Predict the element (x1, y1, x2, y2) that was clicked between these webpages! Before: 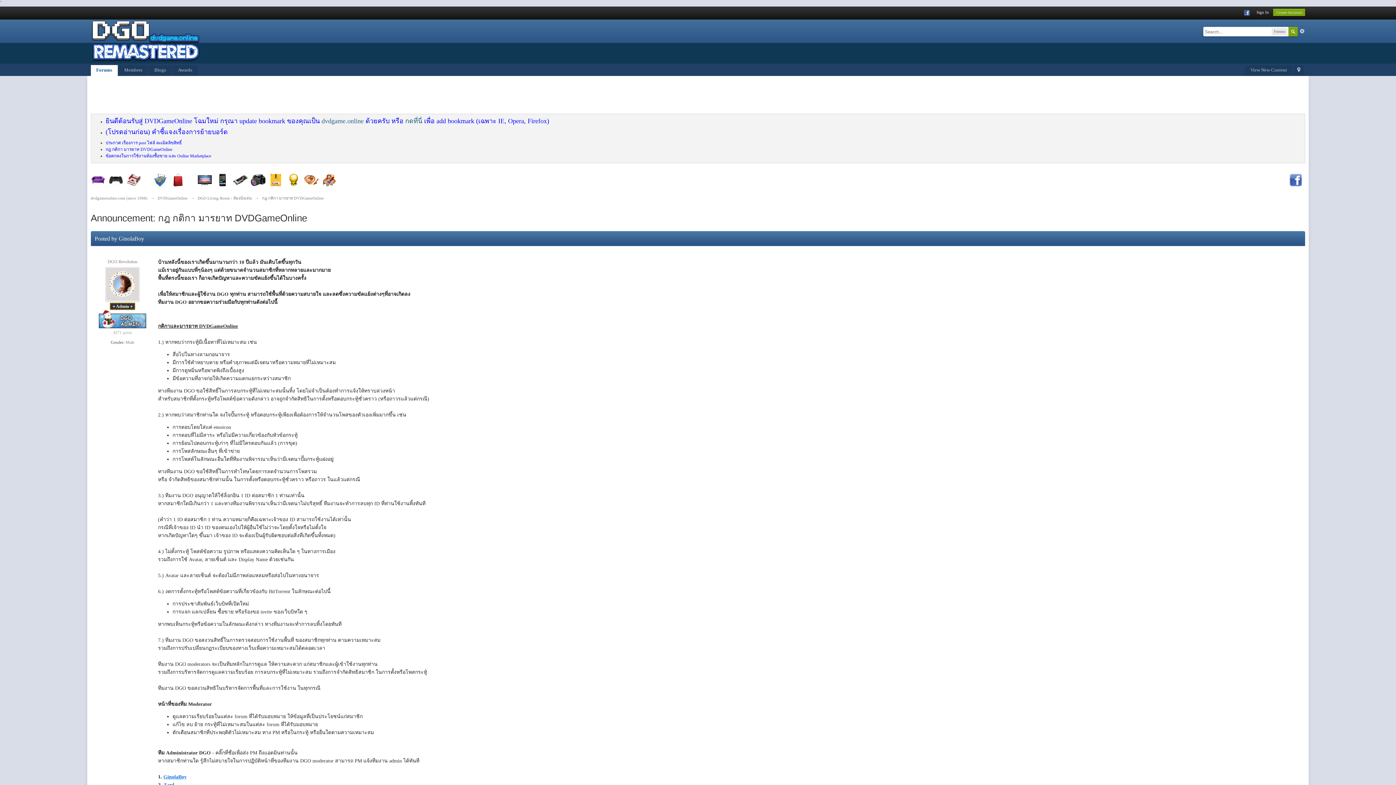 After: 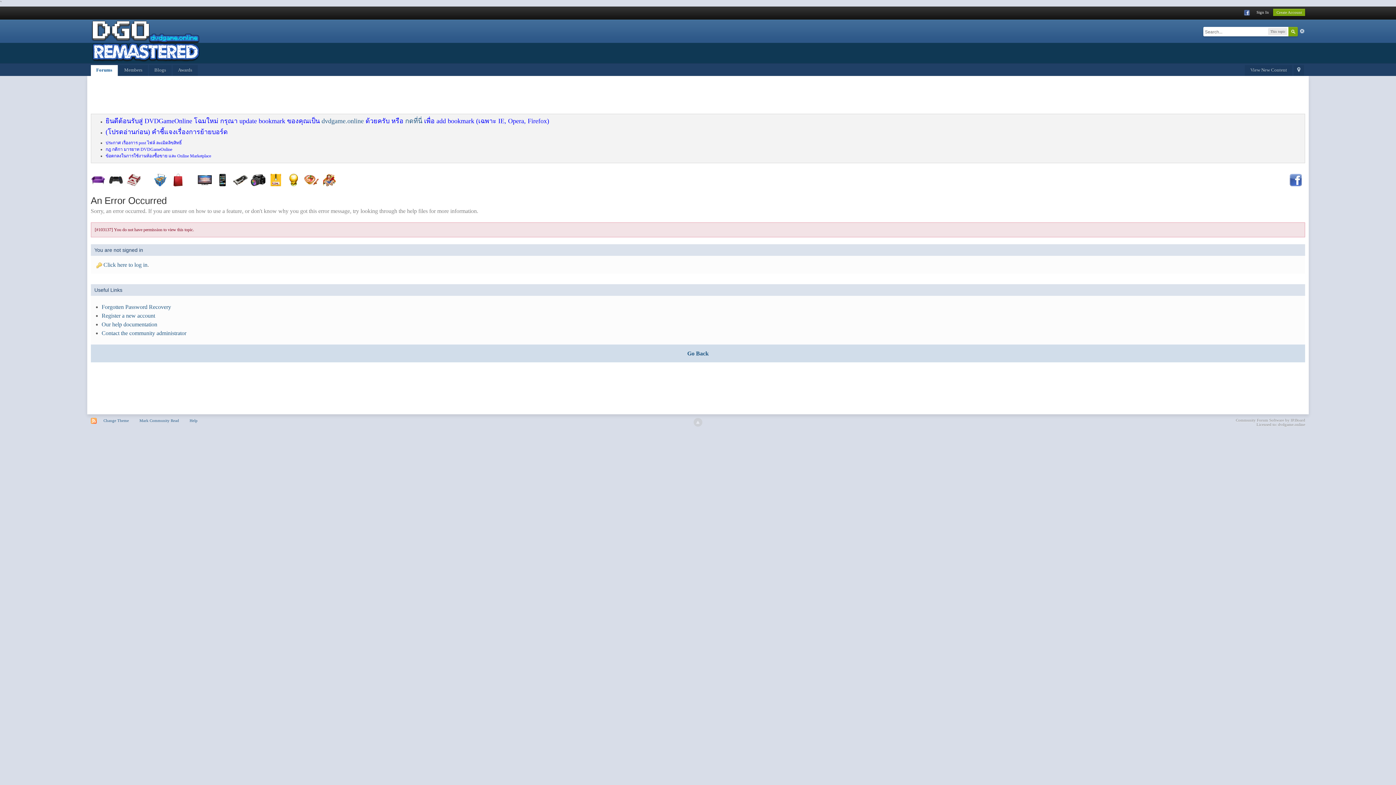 Action: bbox: (105, 153, 211, 158) label: ข้อตกลงในการใช้งานห้องซื้อขาย และ Online Marketplace